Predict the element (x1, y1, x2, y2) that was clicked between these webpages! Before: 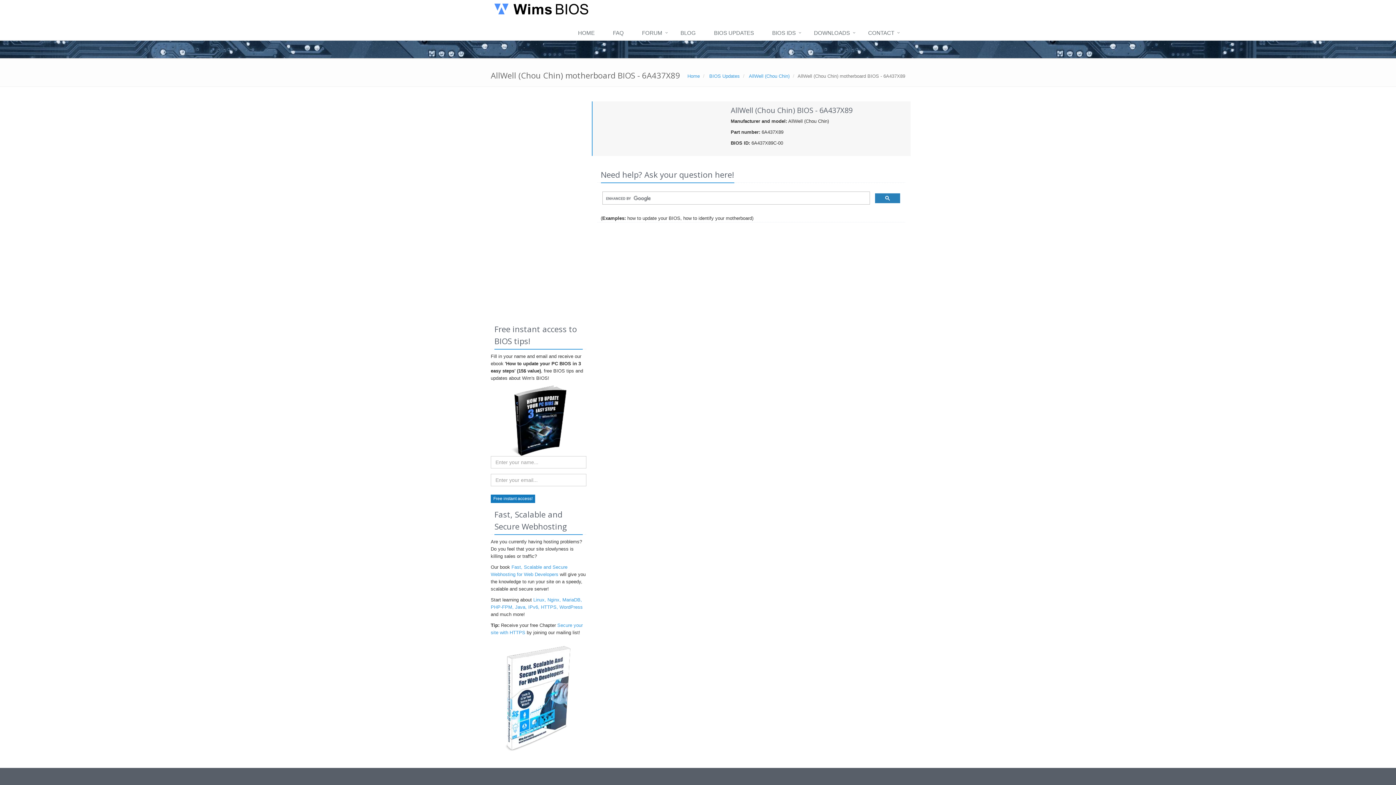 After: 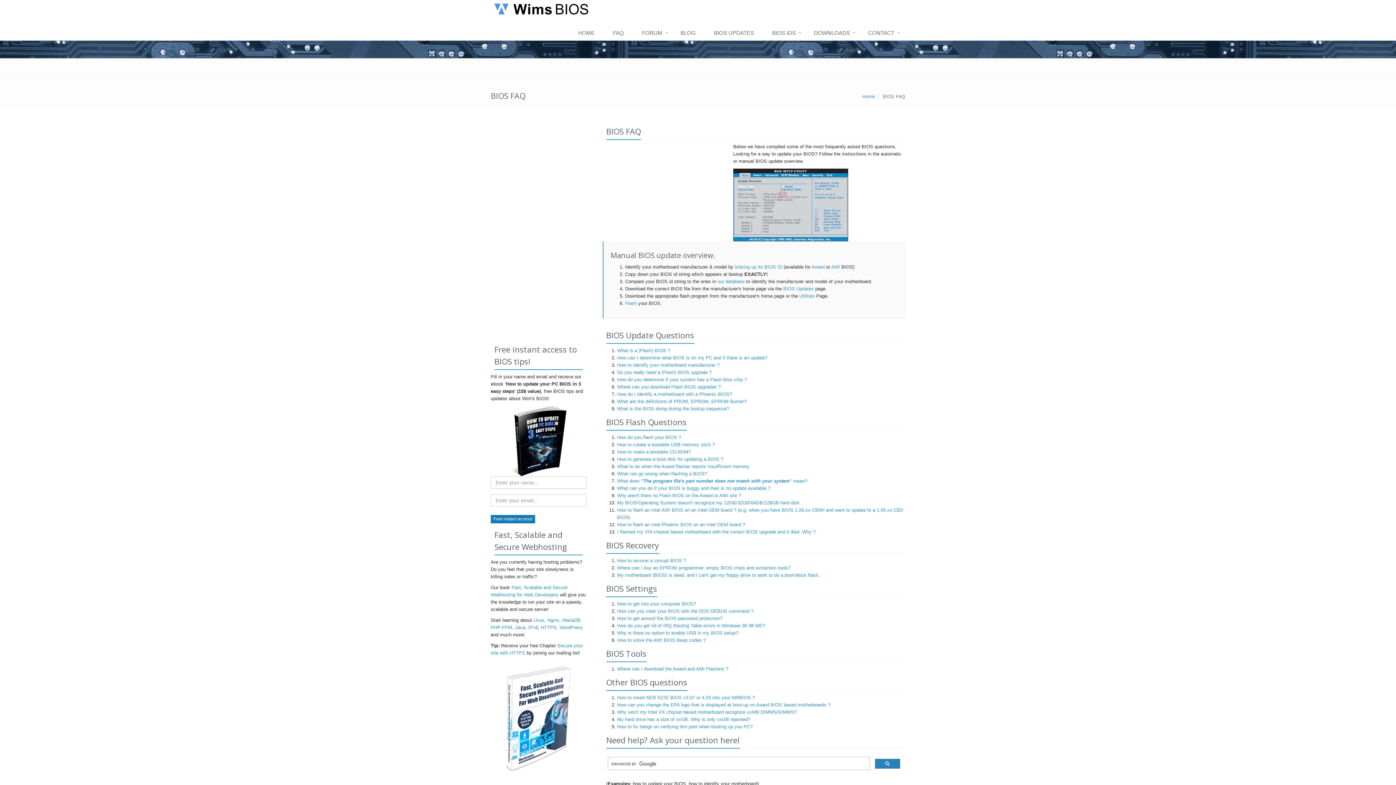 Action: bbox: (605, 26, 634, 40) label: FAQ